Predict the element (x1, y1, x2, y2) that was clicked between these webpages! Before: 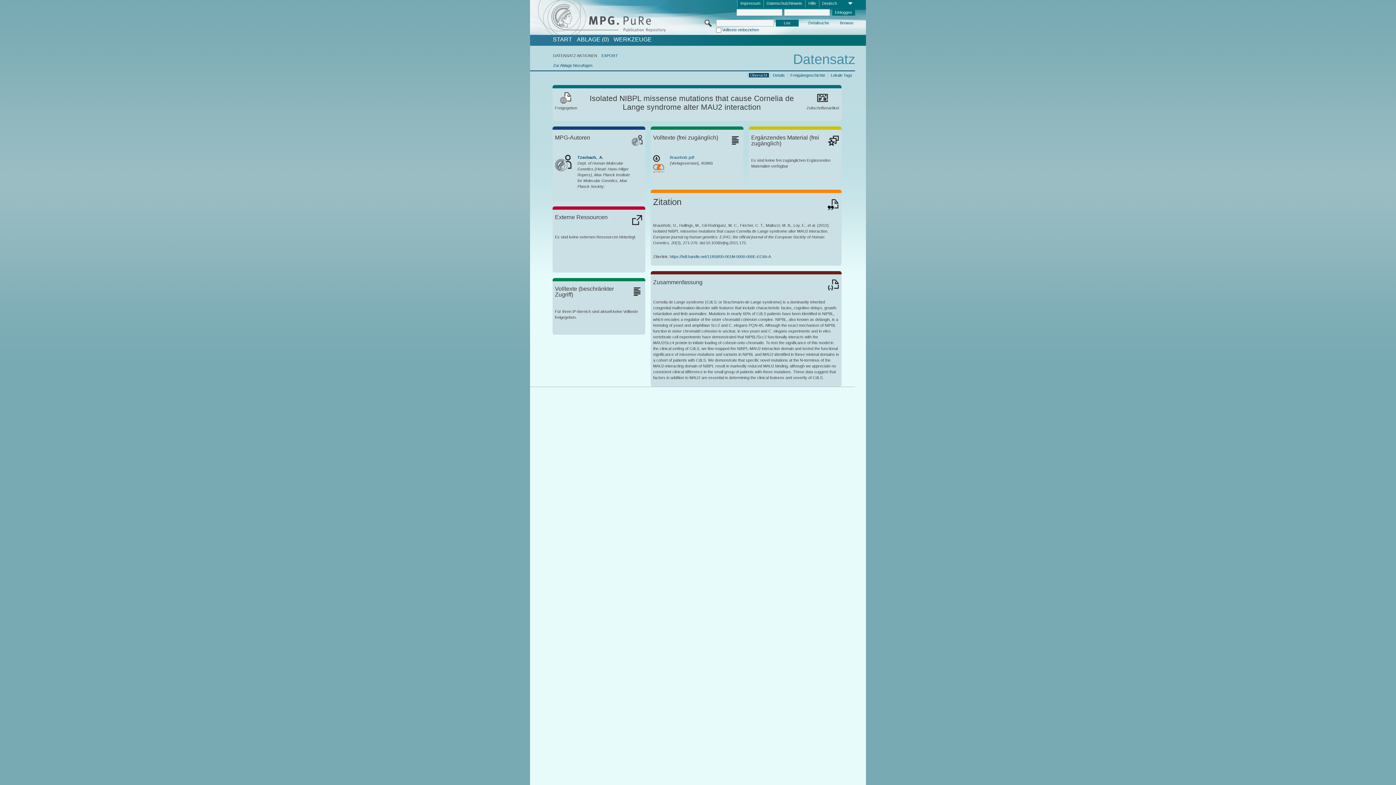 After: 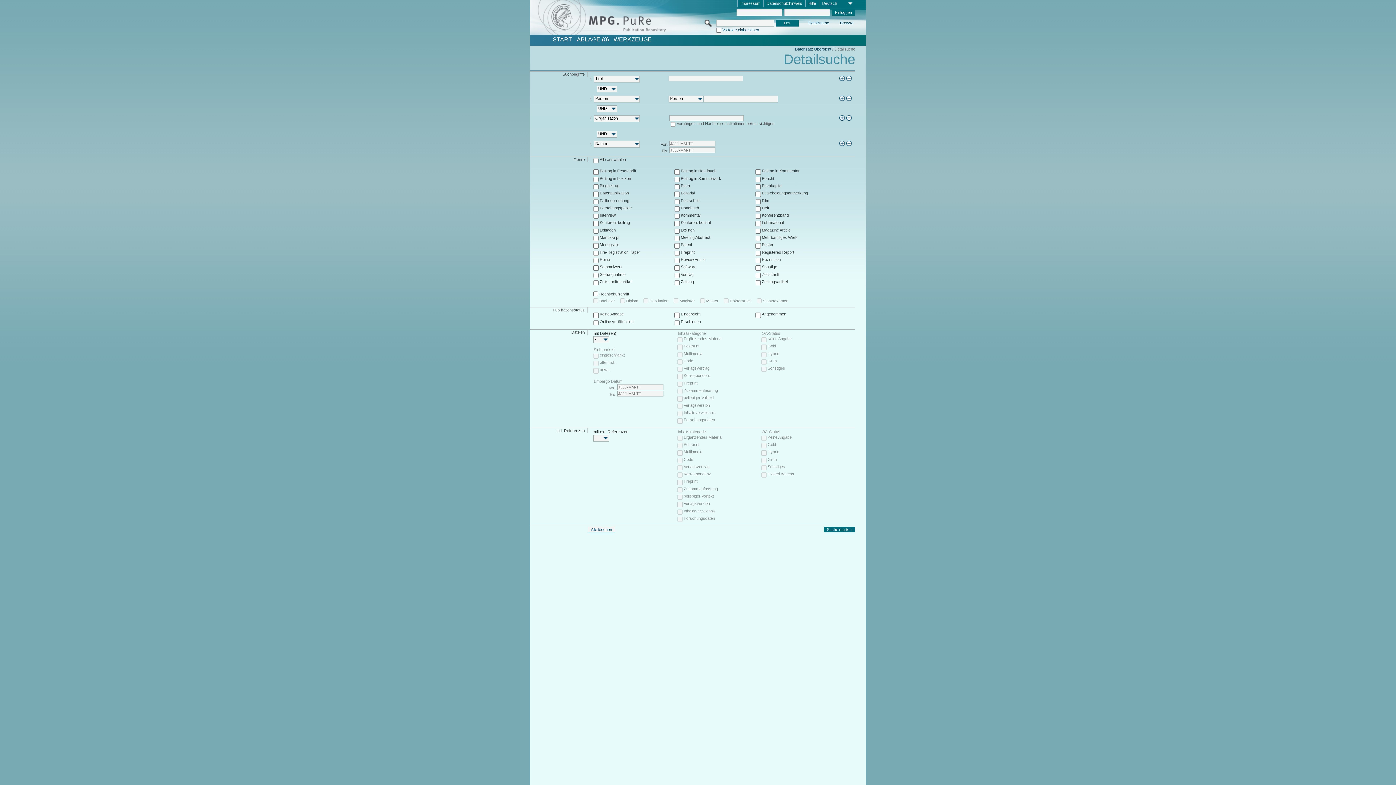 Action: bbox: (807, 20, 830, 26) label: Detailsuche